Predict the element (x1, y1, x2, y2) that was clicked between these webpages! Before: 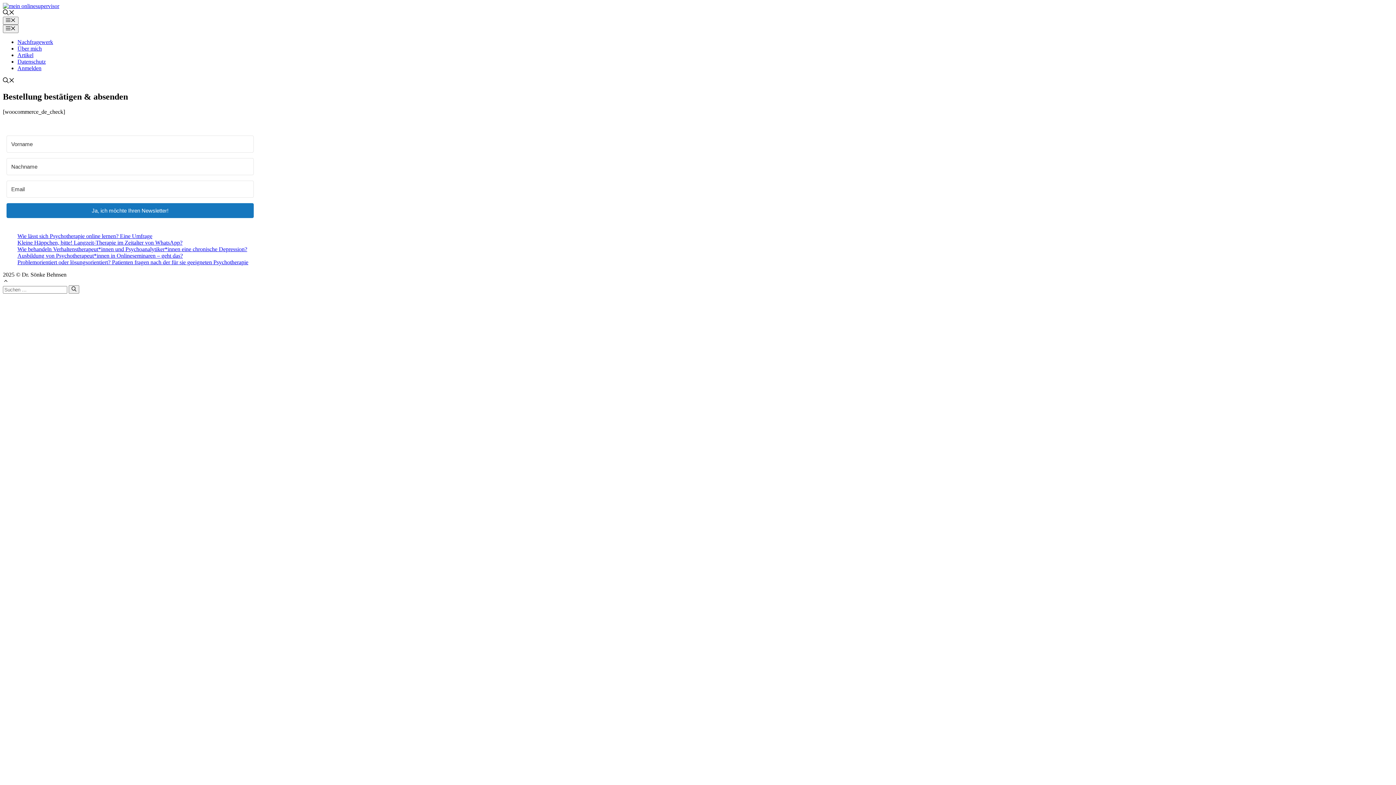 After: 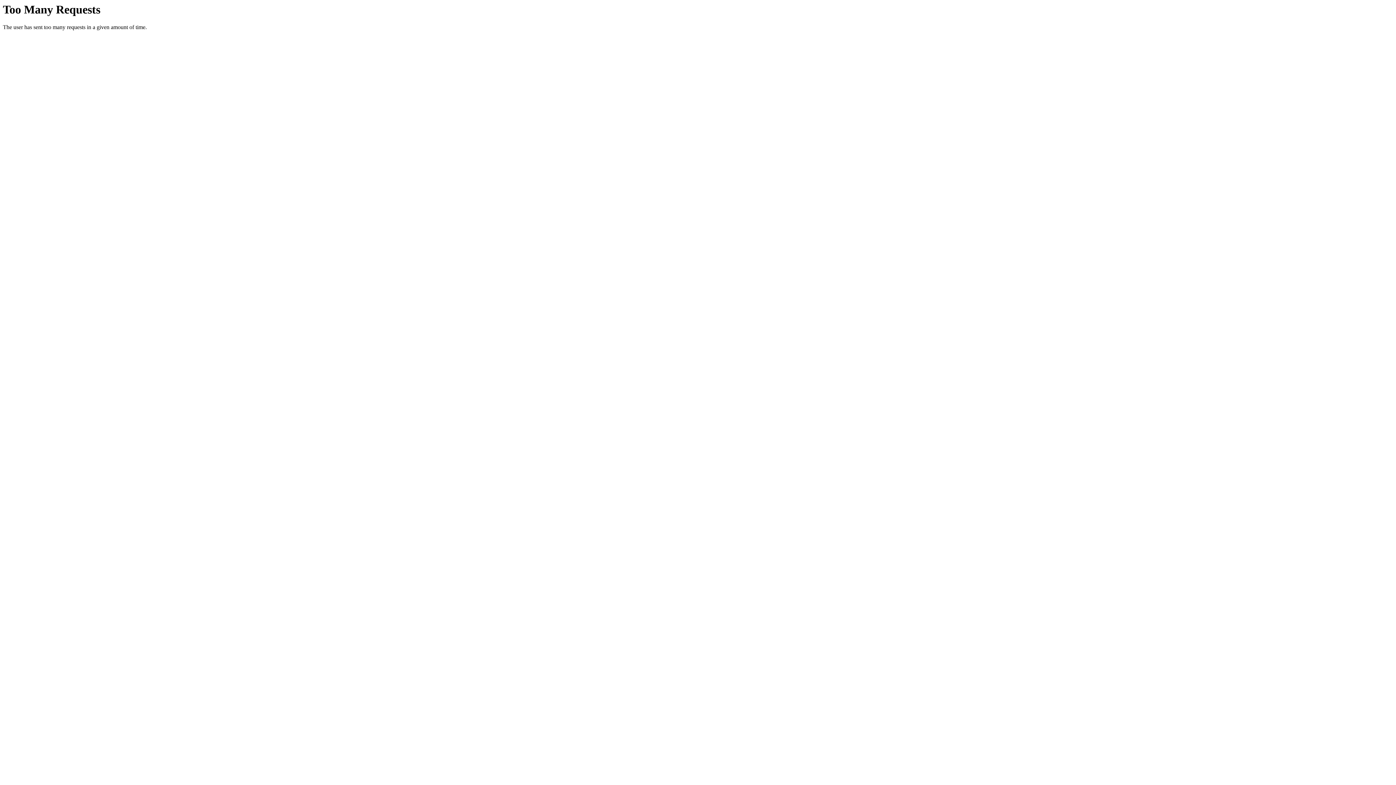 Action: label: Kleine Häppchen, bitte! Langzeit-Therapie im Zeitalter von WhatsApp? bbox: (17, 239, 182, 245)